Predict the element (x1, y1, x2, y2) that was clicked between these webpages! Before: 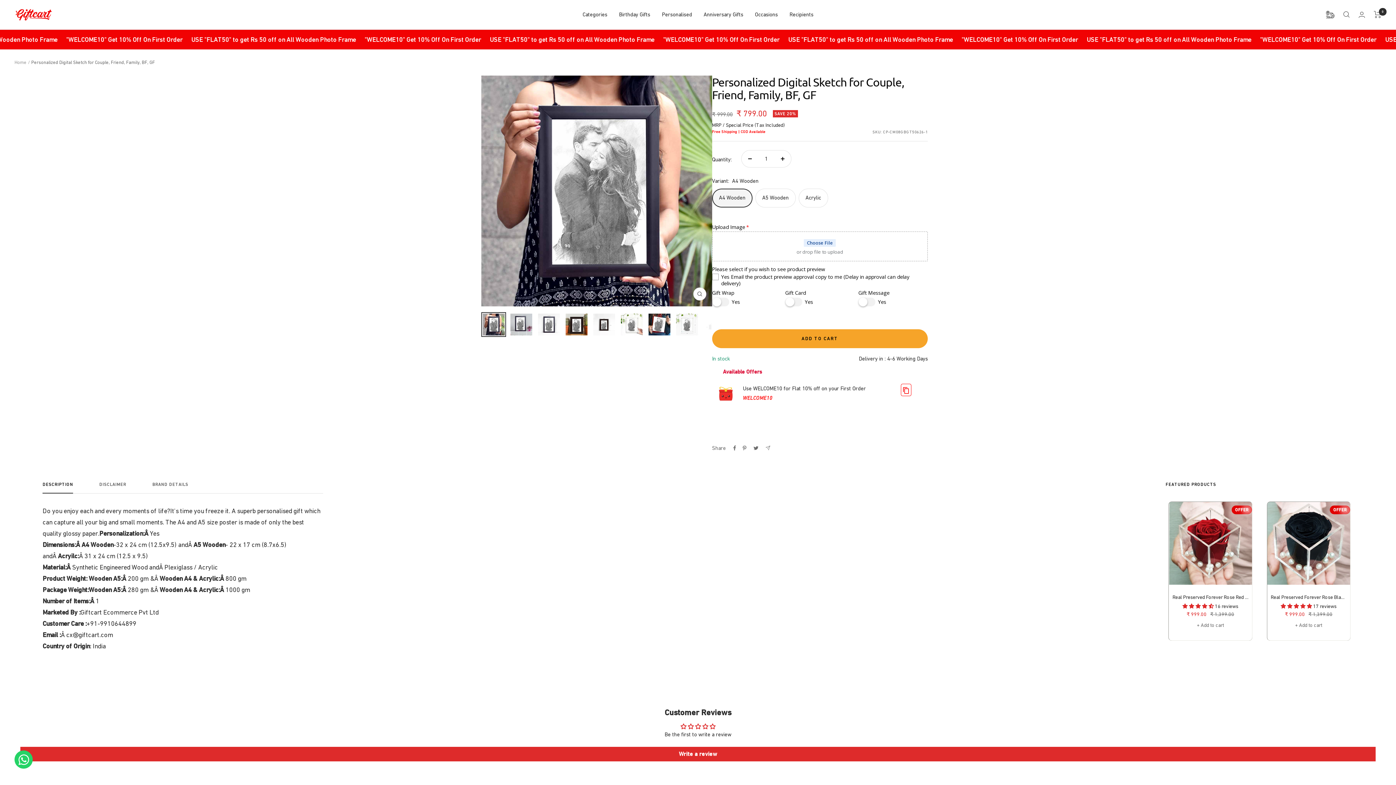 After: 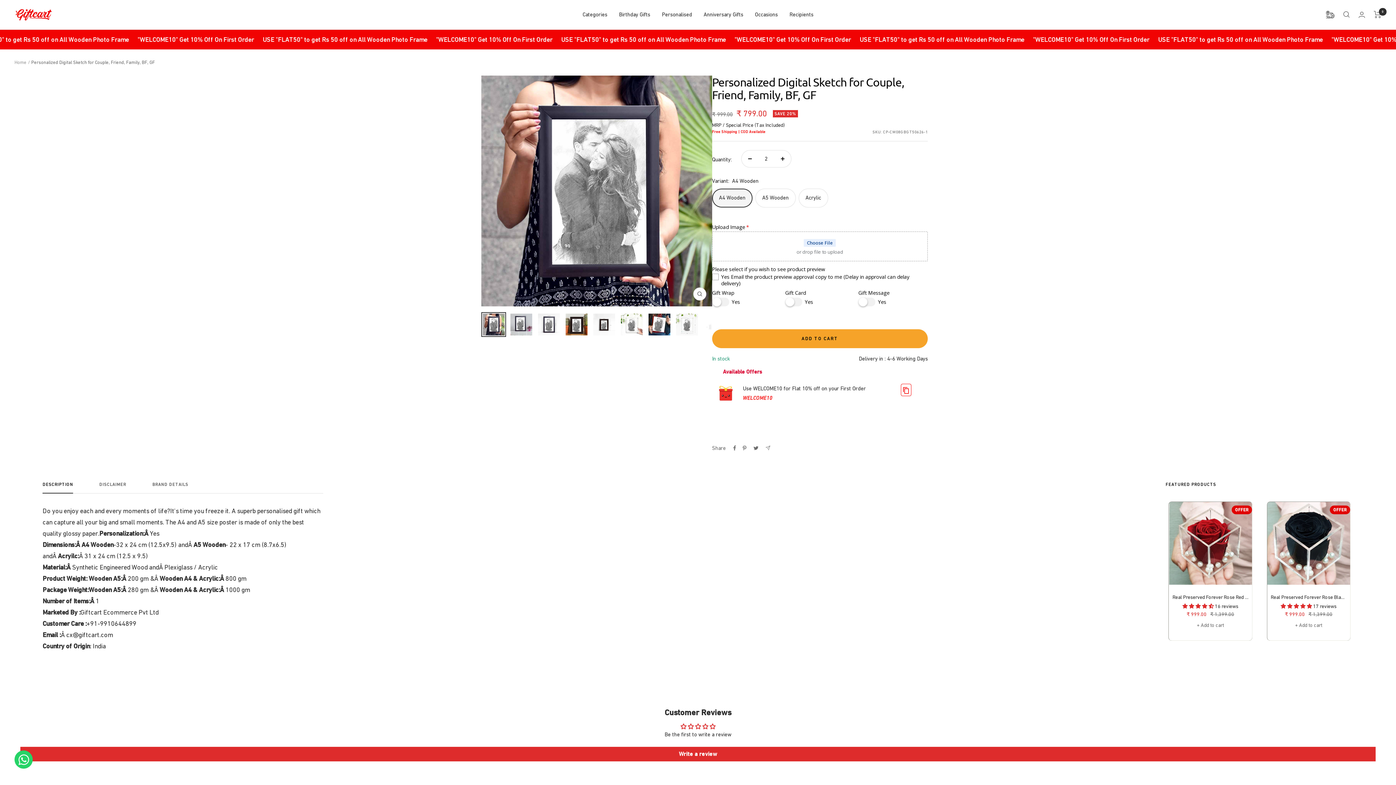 Action: bbox: (774, 150, 791, 167) label: Increase quantity